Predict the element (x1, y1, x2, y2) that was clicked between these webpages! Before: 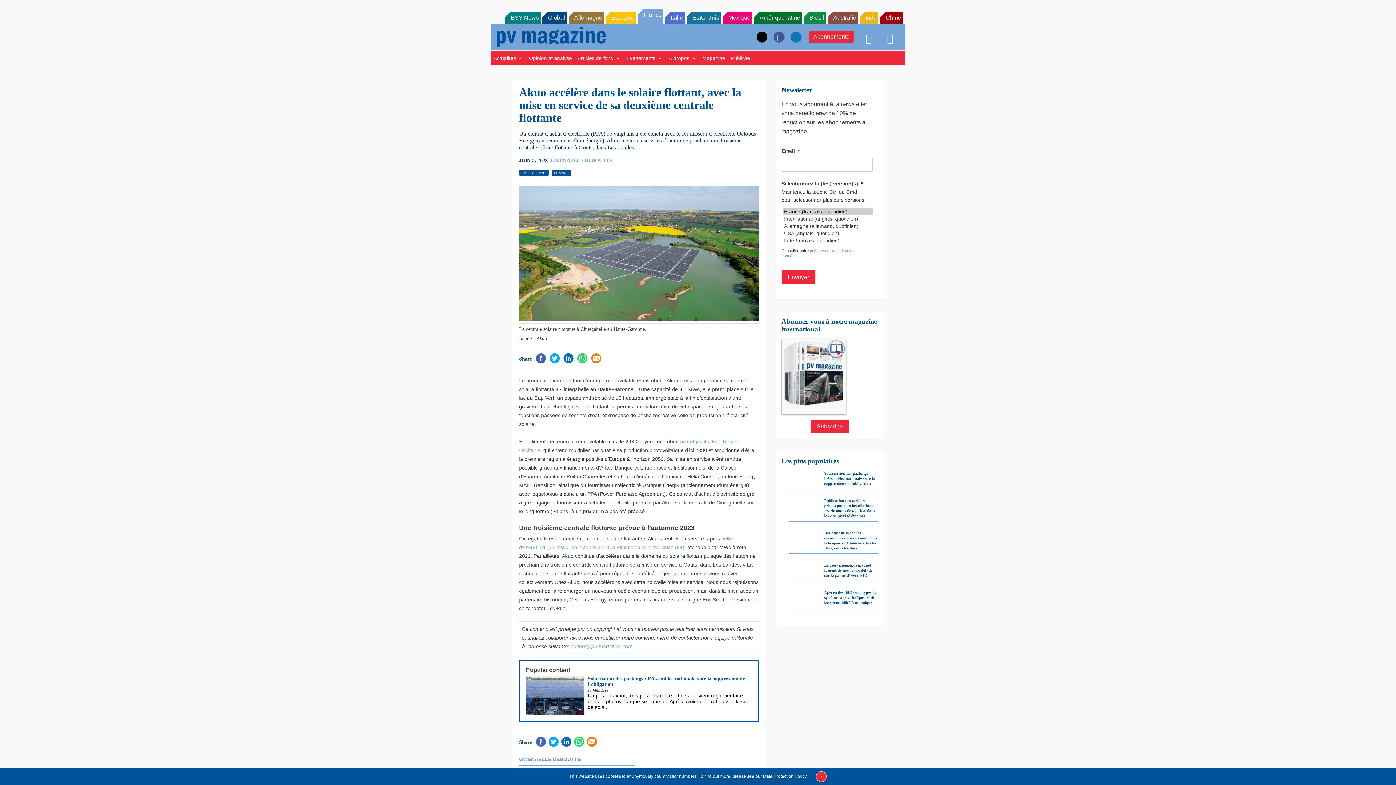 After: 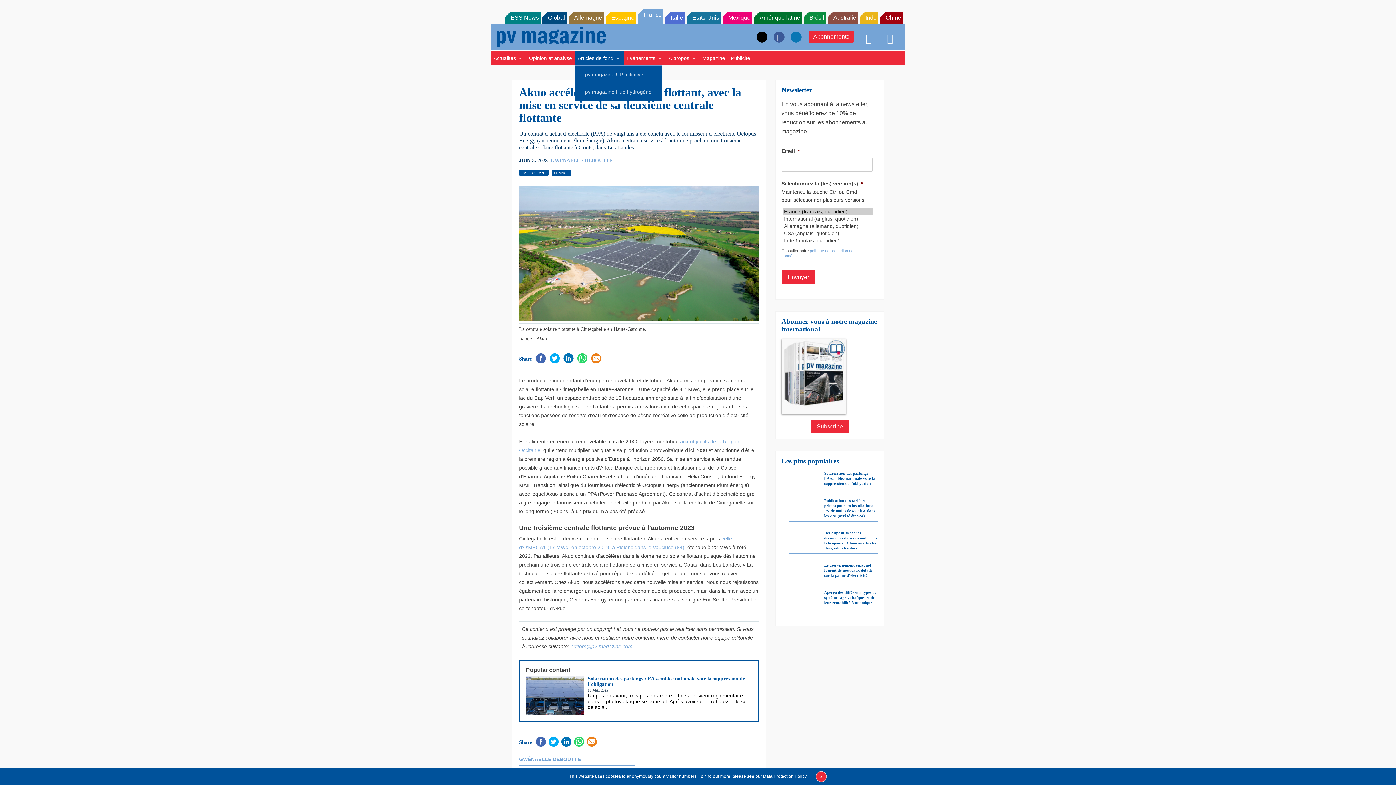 Action: bbox: (575, 50, 623, 65) label: Articles de fond